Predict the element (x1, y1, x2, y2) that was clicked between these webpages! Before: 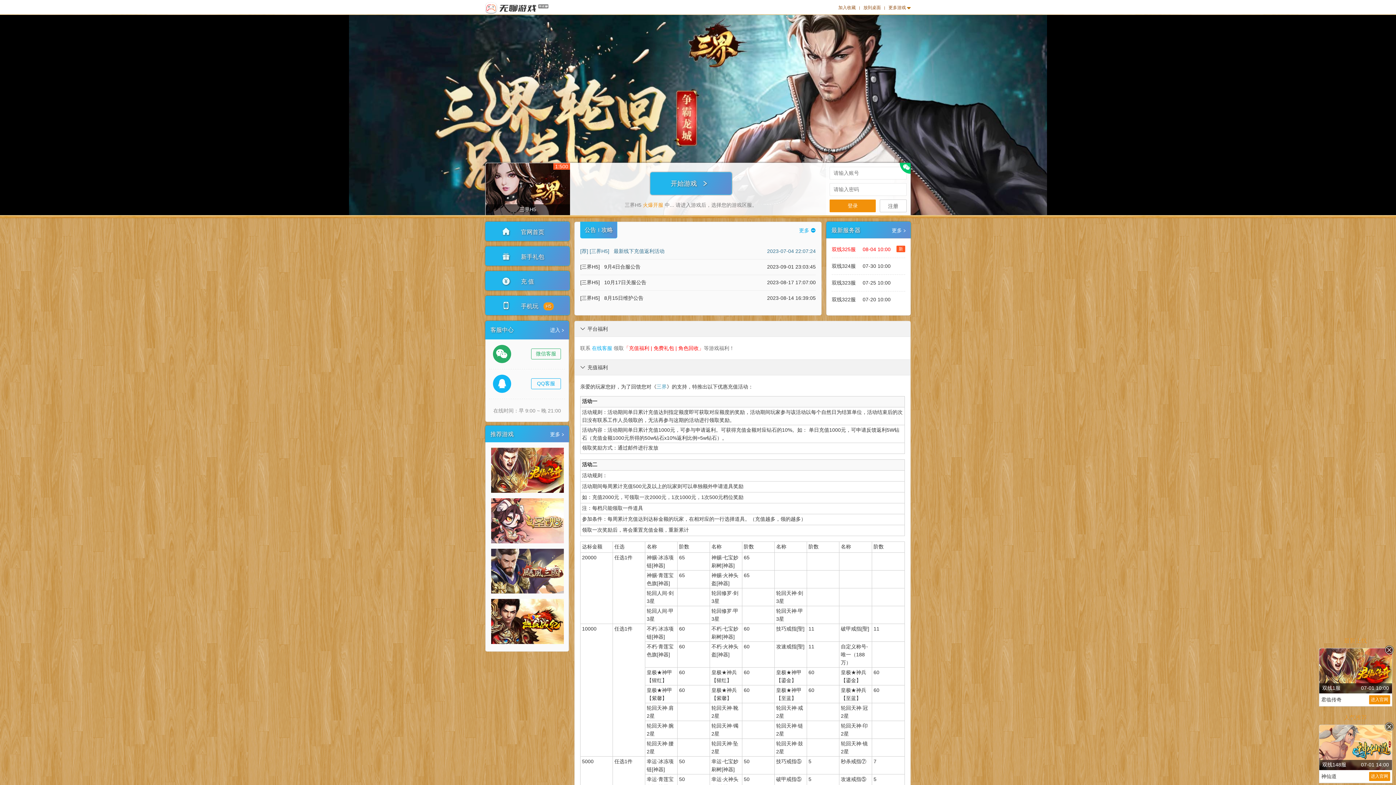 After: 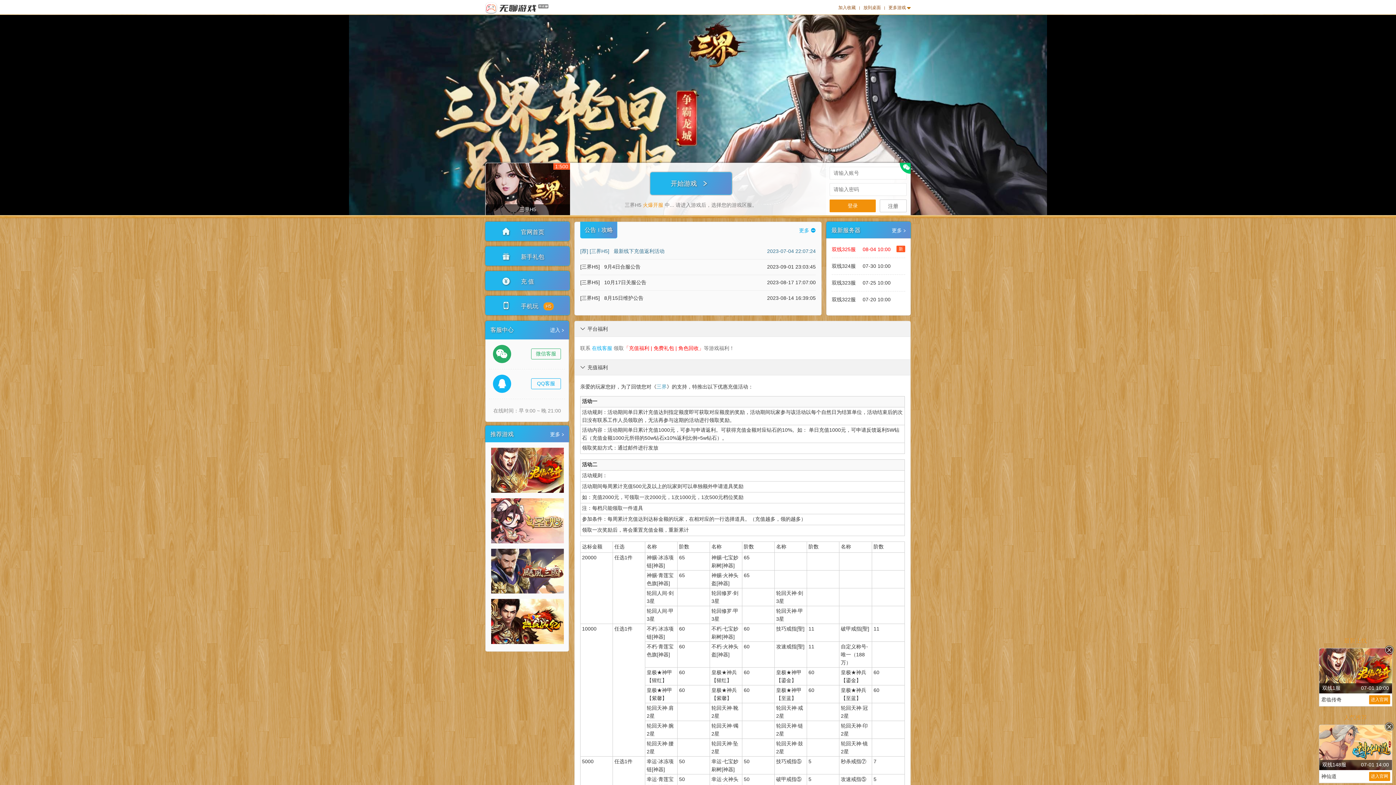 Action: bbox: (550, 327, 564, 333) label: 进入